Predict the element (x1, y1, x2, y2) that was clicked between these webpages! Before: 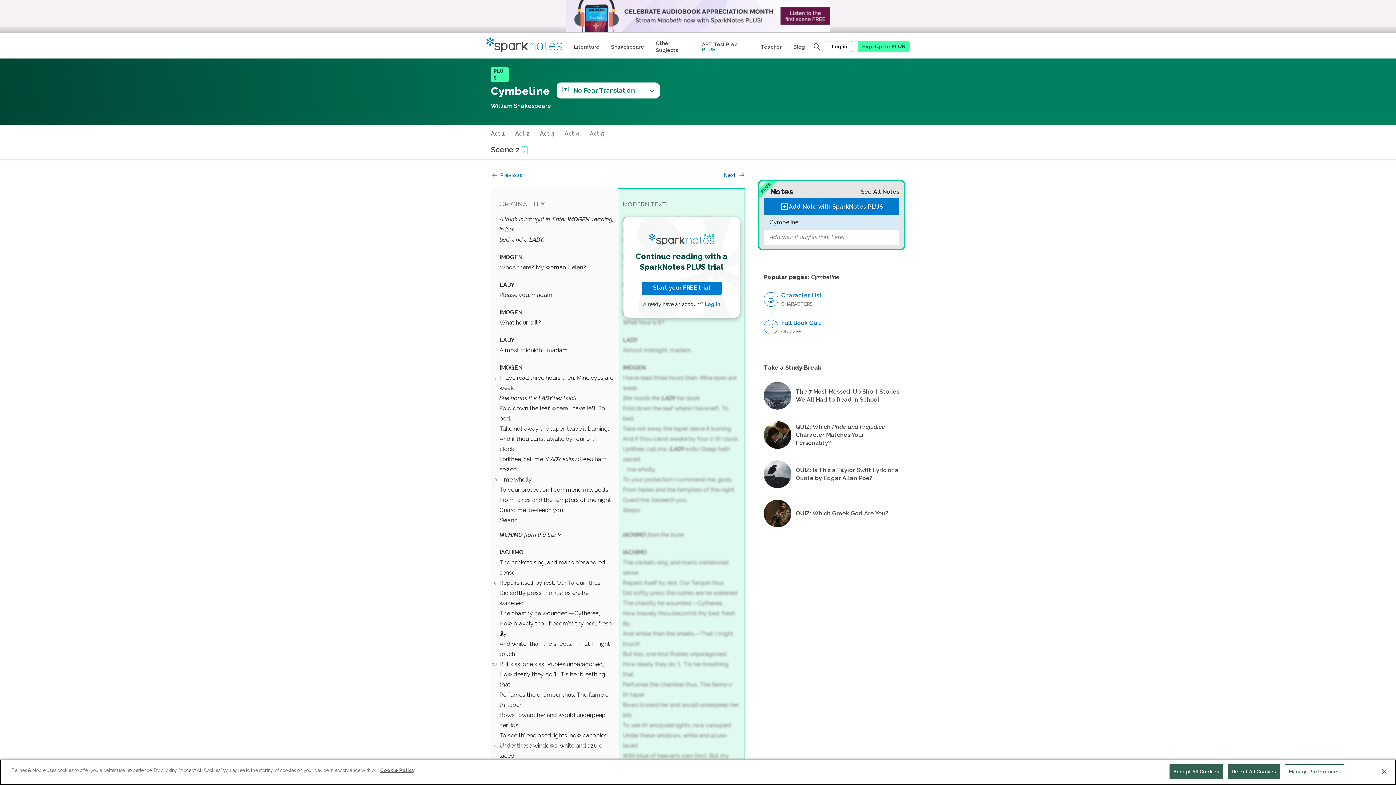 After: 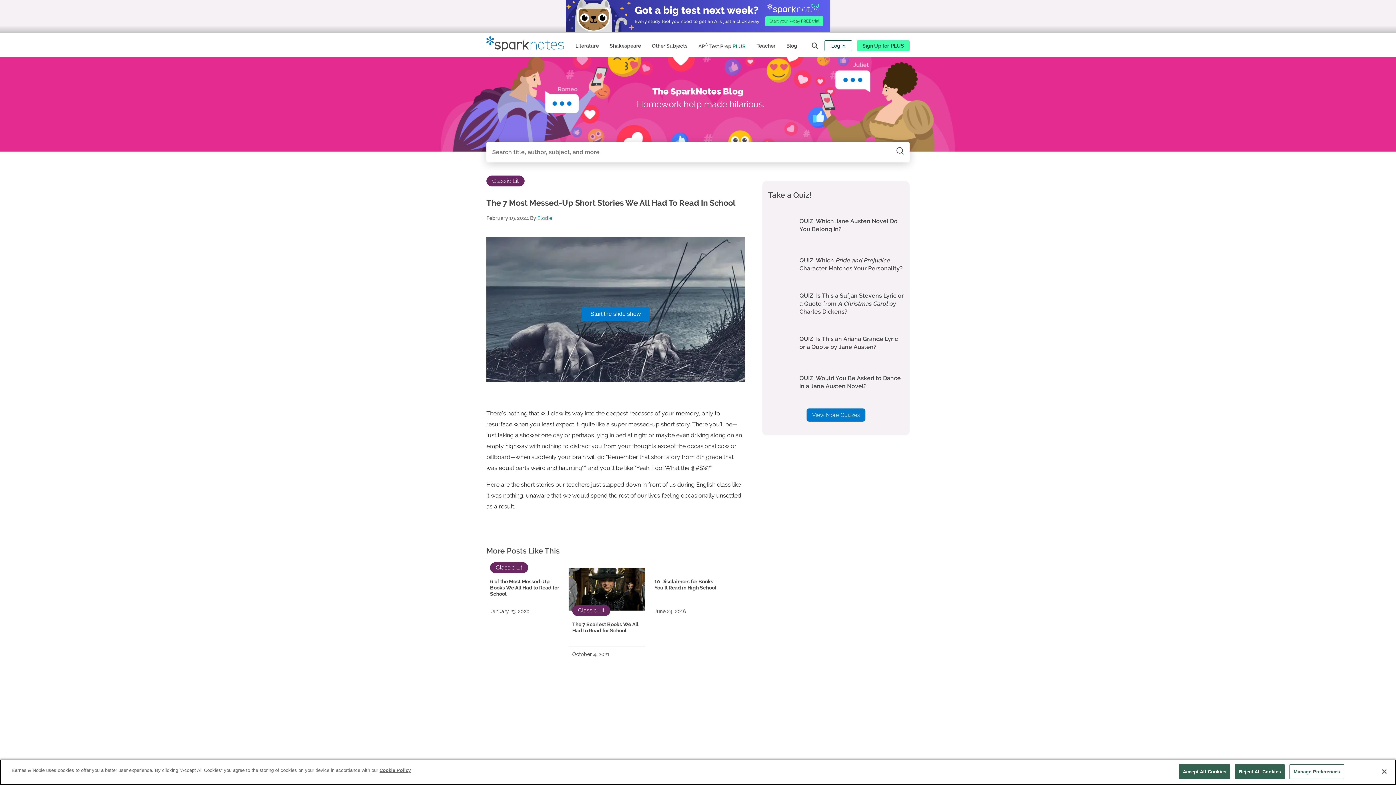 Action: label: The 7 Most Messed-Up Short Stories We All Had to Read in School bbox: (758, 376, 905, 415)